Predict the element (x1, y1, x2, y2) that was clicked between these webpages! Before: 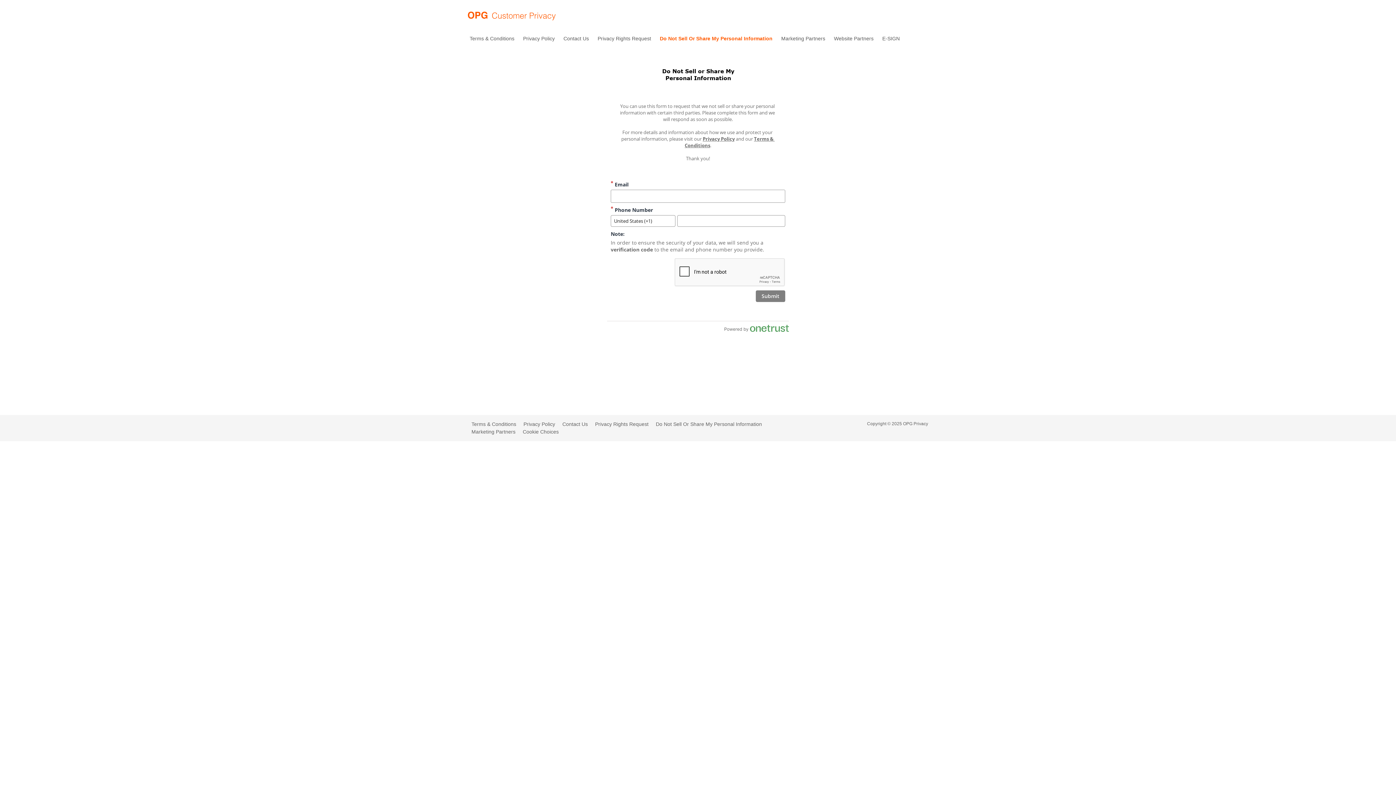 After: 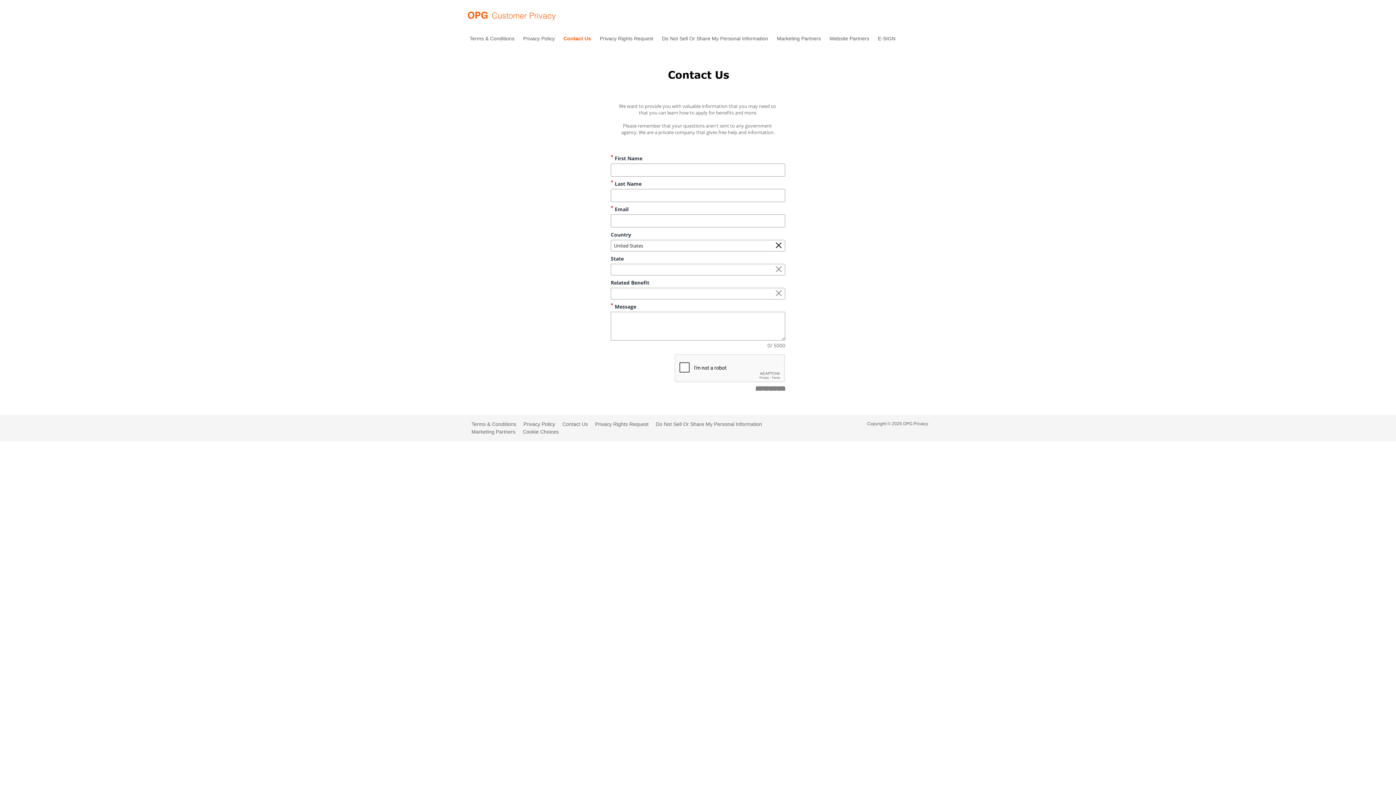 Action: bbox: (558, 420, 591, 428) label: Contact Us